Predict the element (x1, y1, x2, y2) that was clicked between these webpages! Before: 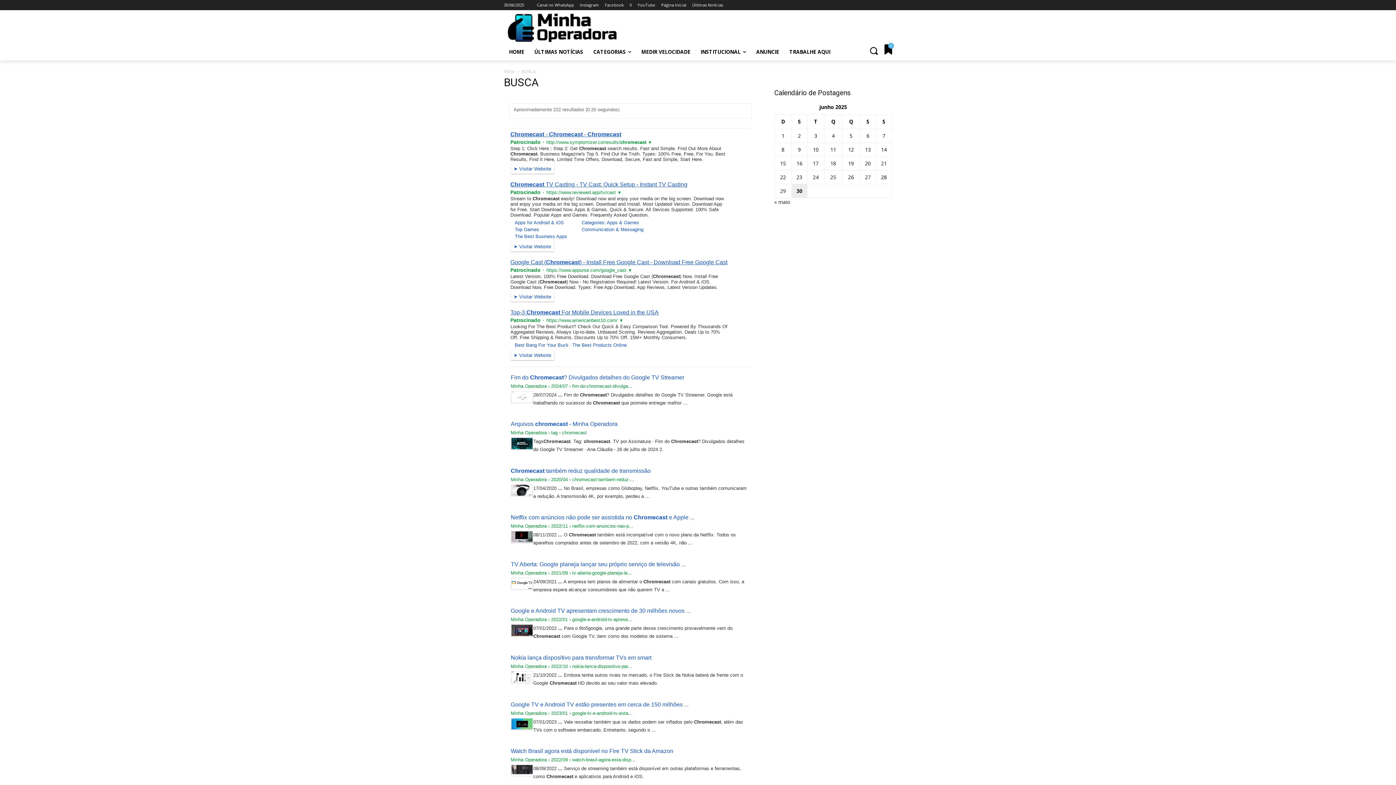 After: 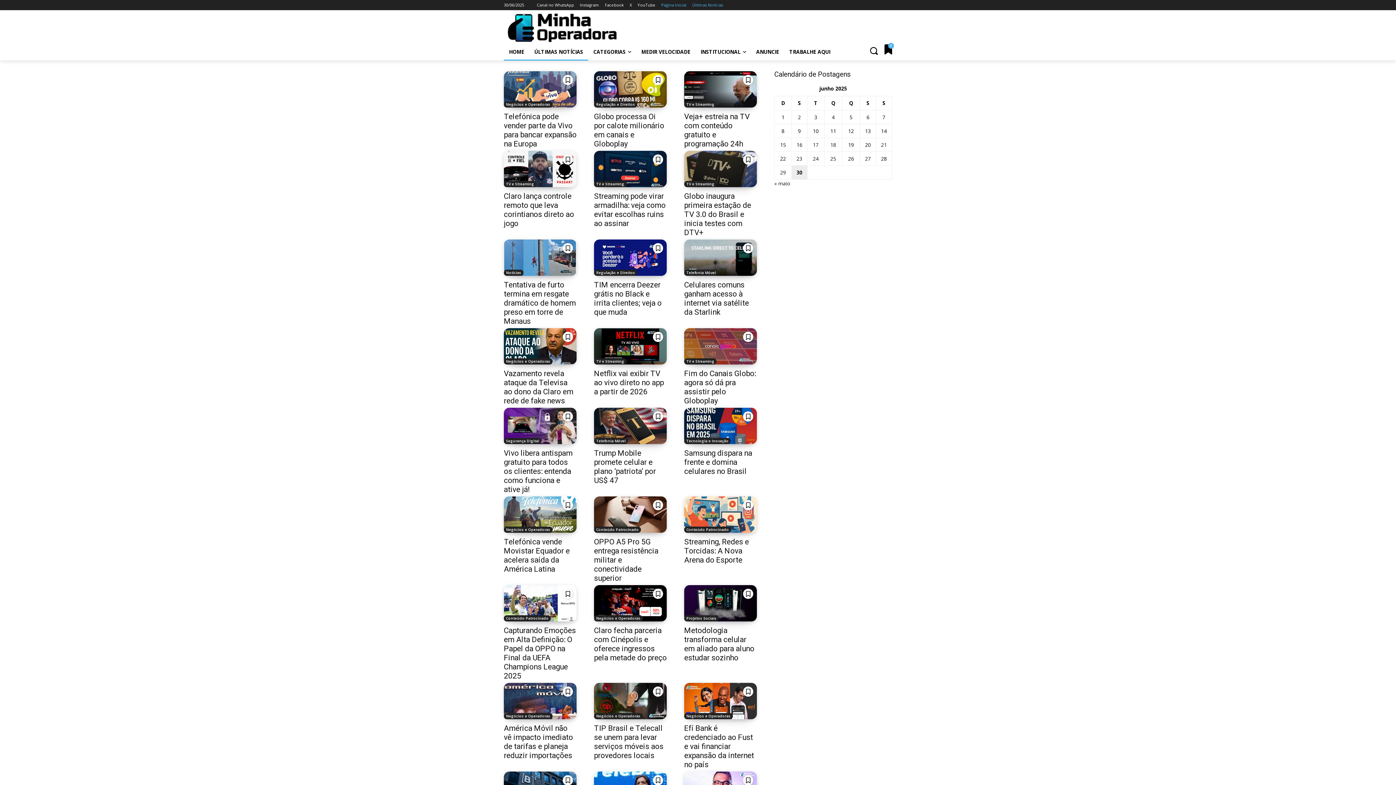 Action: bbox: (504, 13, 620, 42)